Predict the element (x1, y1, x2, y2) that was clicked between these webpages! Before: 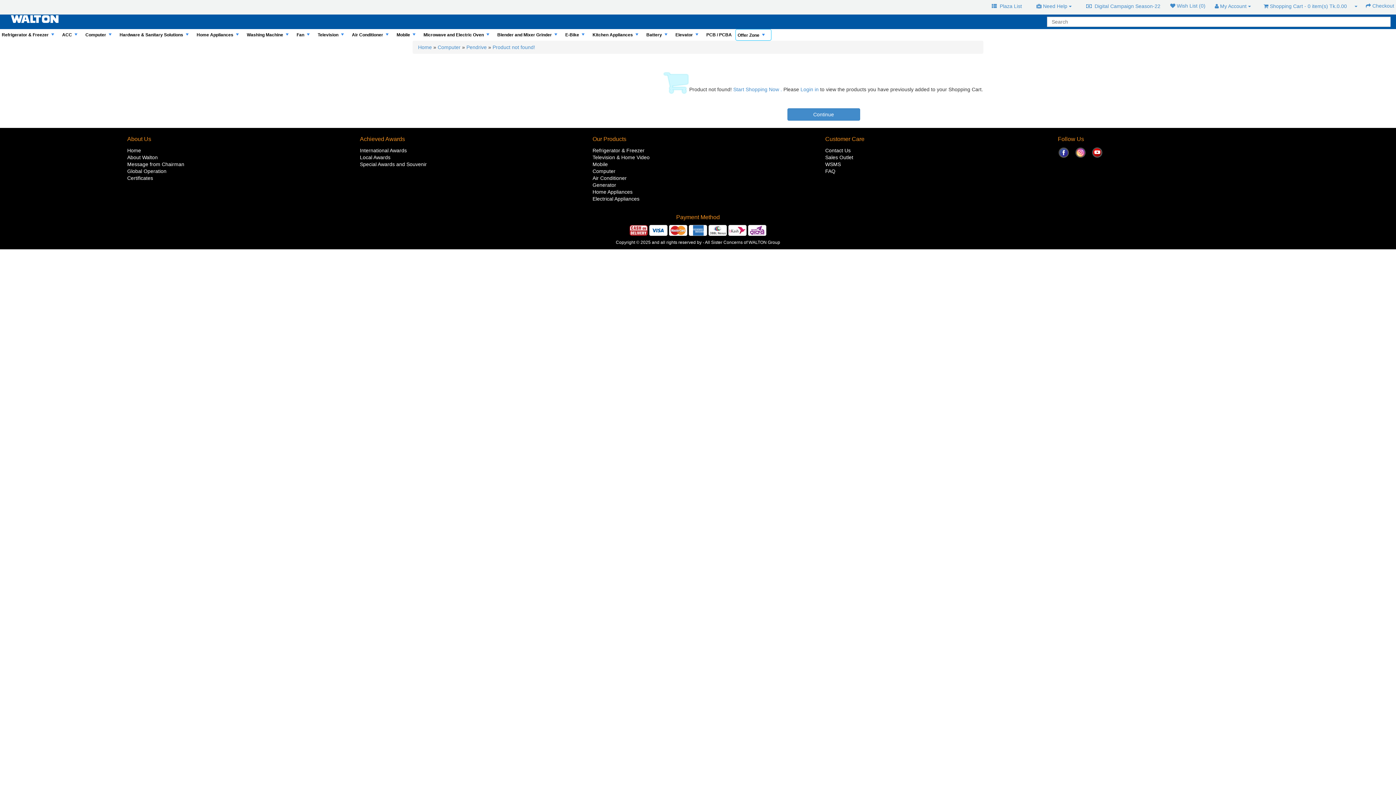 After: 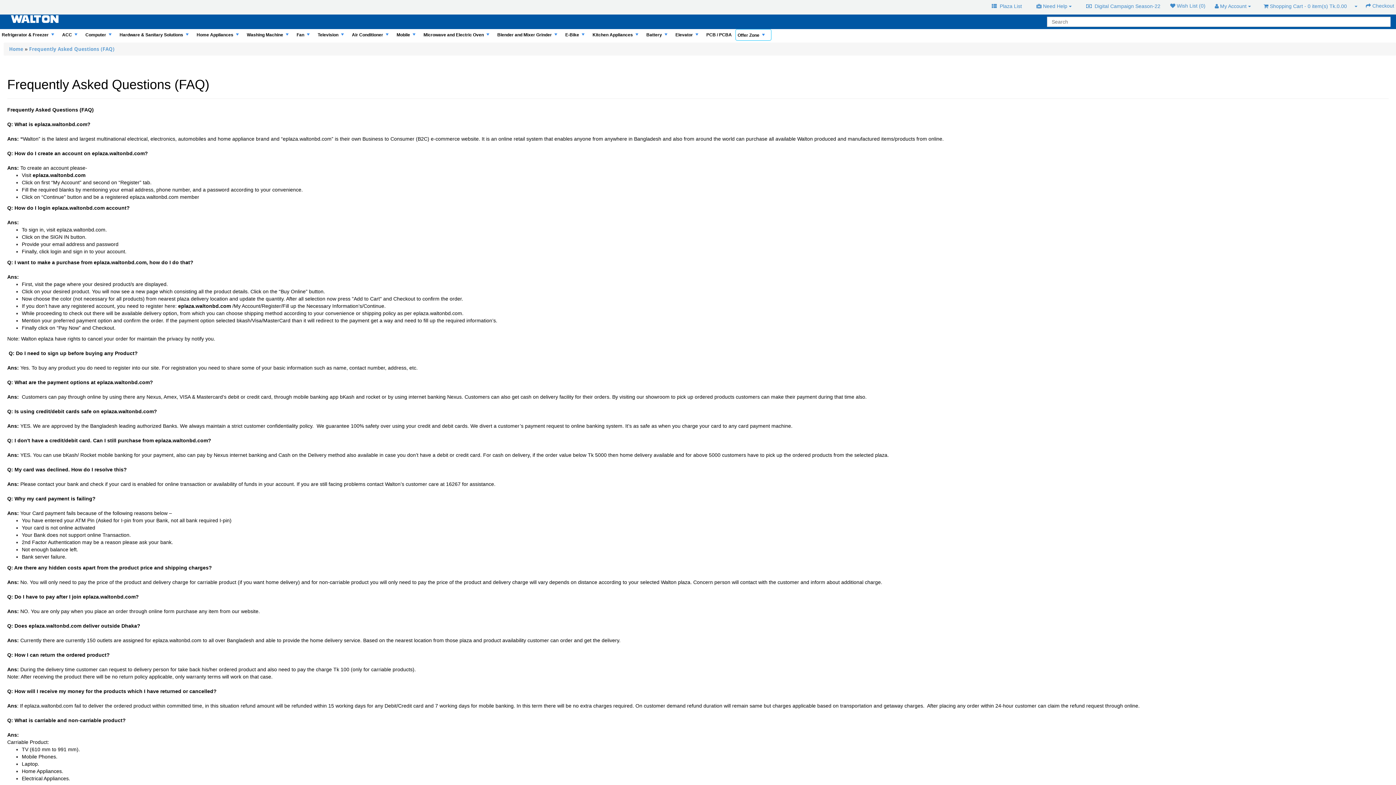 Action: label: FAQ bbox: (825, 168, 835, 174)